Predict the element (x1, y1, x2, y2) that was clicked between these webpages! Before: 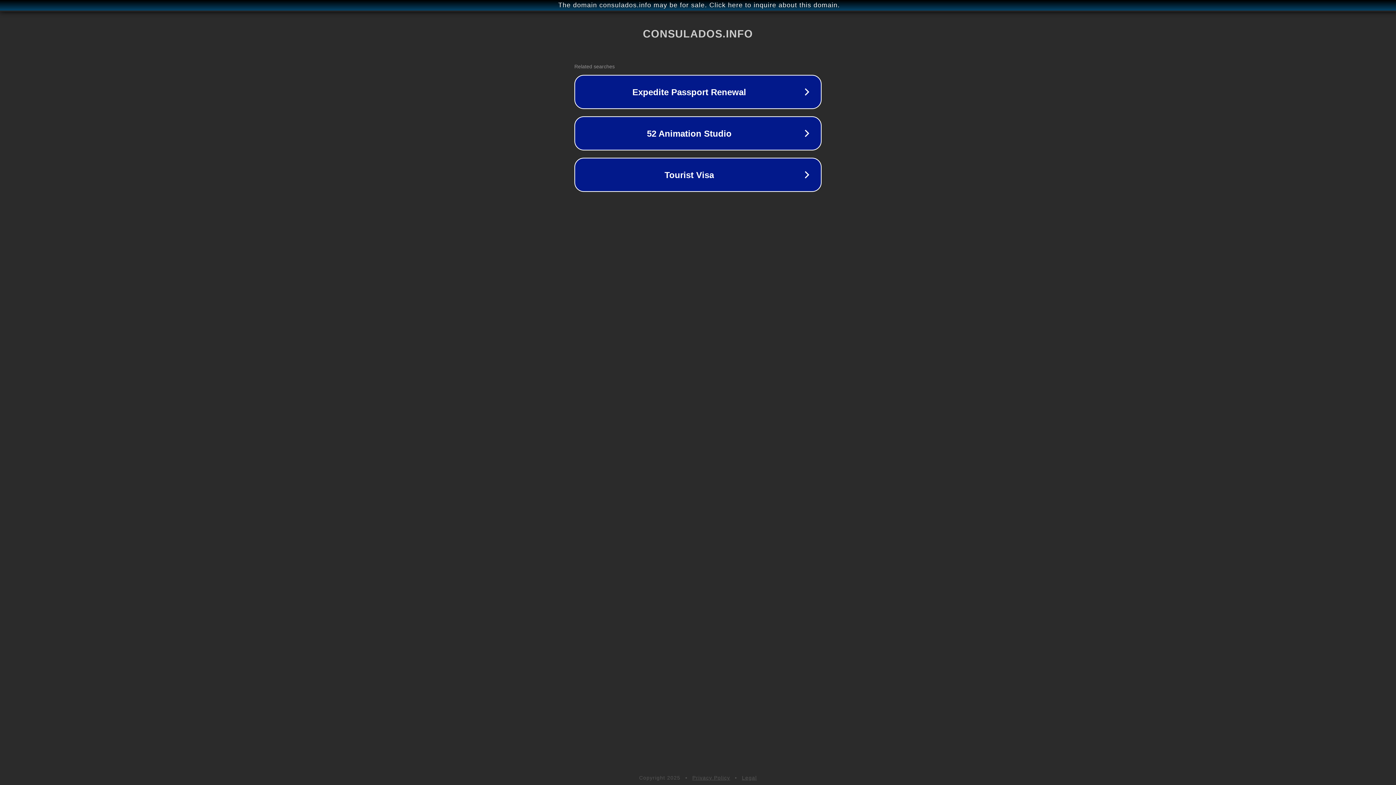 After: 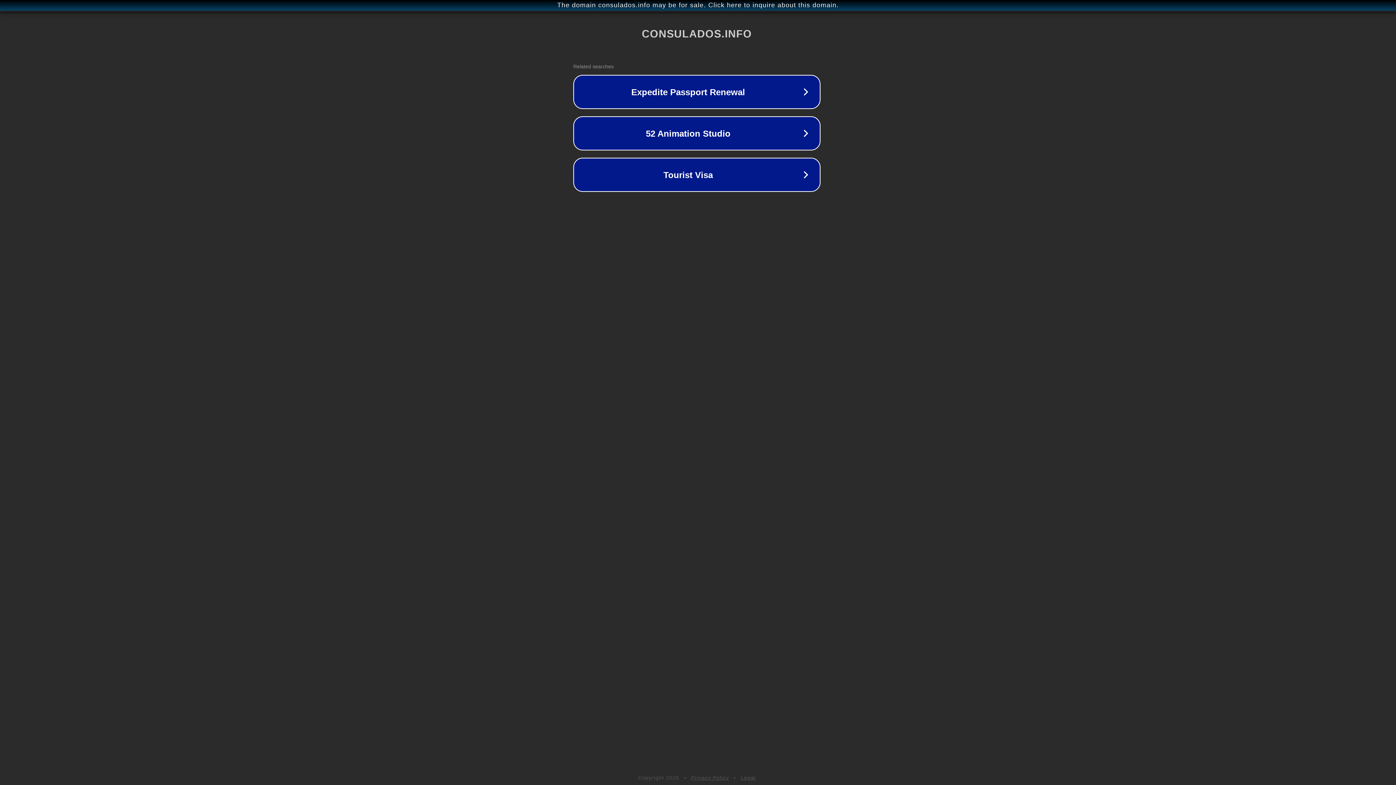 Action: bbox: (1, 1, 1397, 9) label: The domain consulados.info may be for sale. Click here to inquire about this domain.